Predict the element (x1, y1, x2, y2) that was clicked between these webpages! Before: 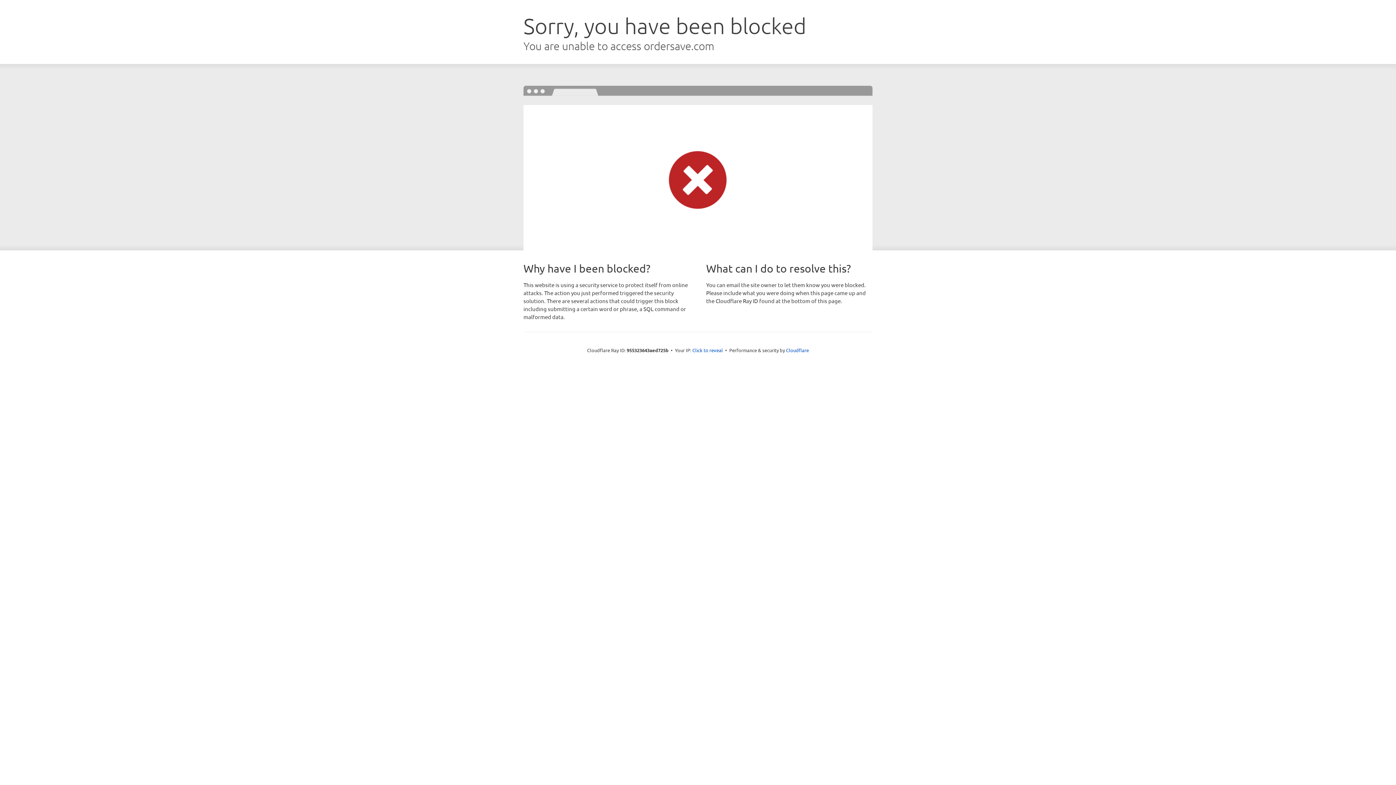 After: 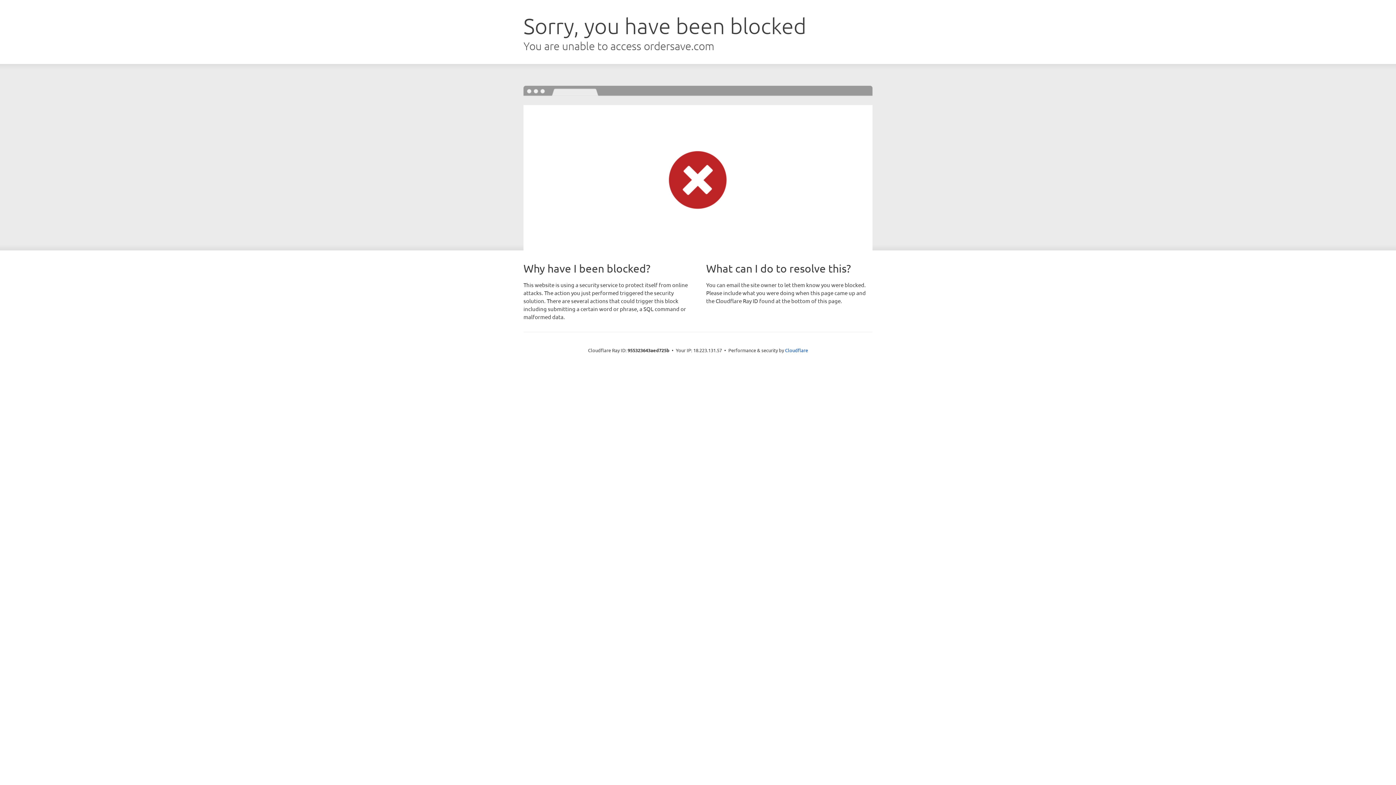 Action: label: Click to reveal bbox: (692, 346, 723, 353)